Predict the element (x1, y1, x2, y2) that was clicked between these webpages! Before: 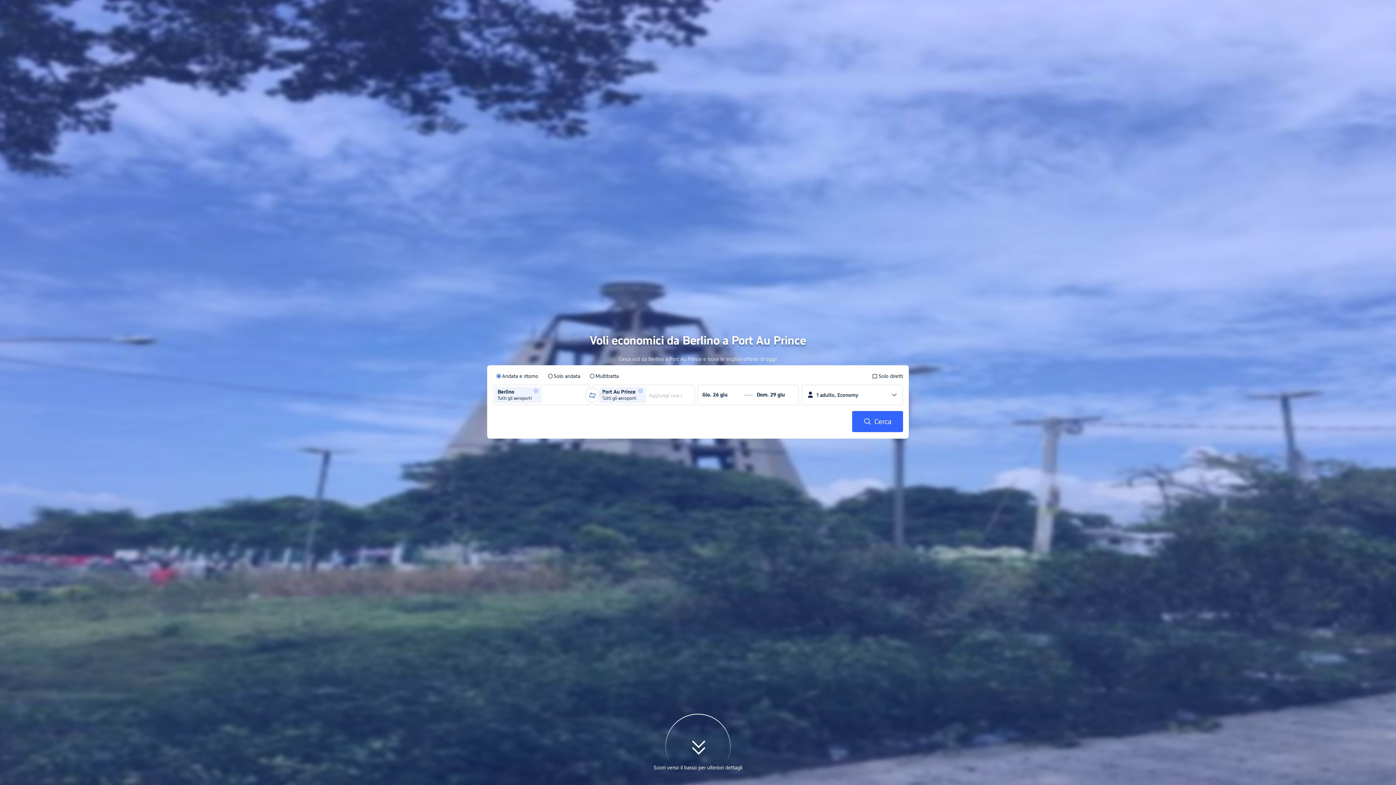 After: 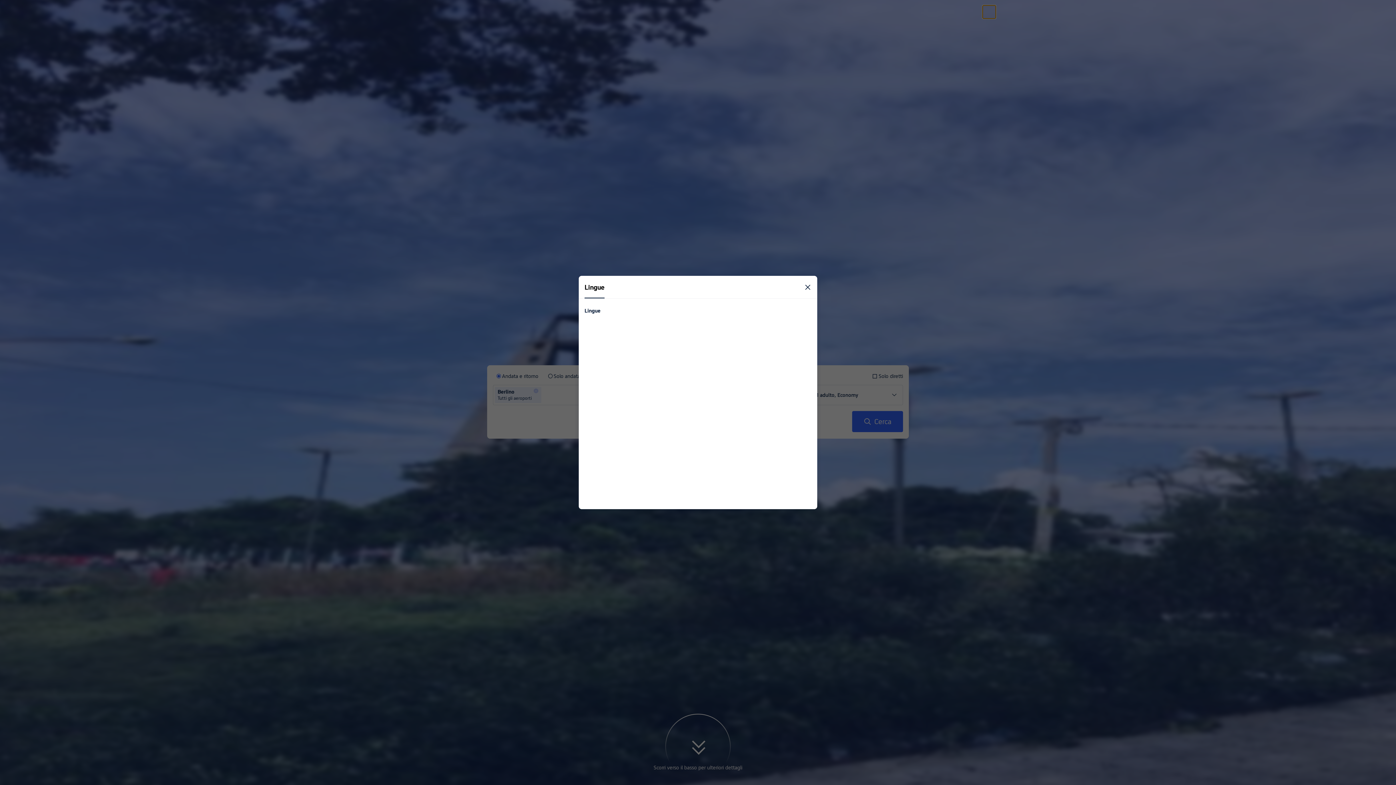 Action: label: Lingua/Valuta bbox: (982, 5, 996, 18)